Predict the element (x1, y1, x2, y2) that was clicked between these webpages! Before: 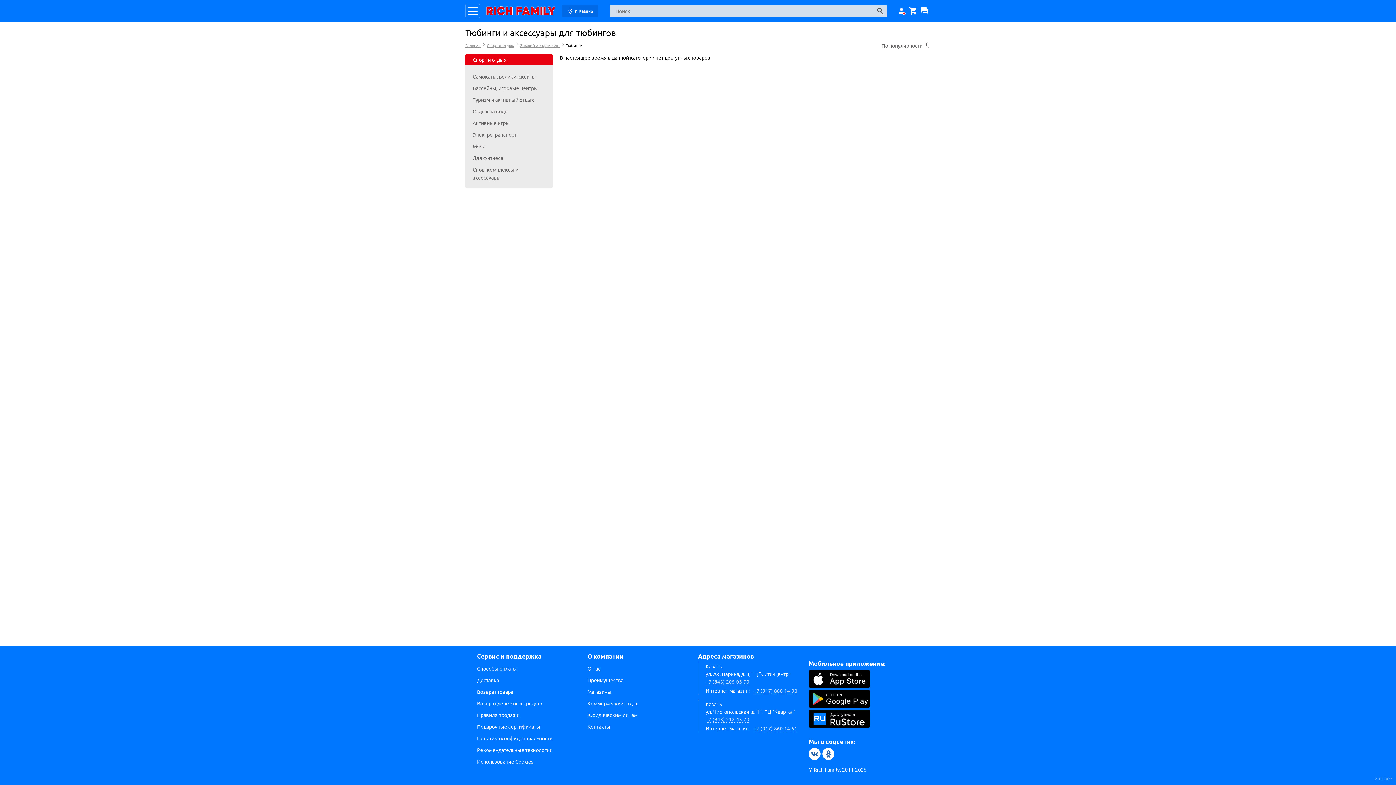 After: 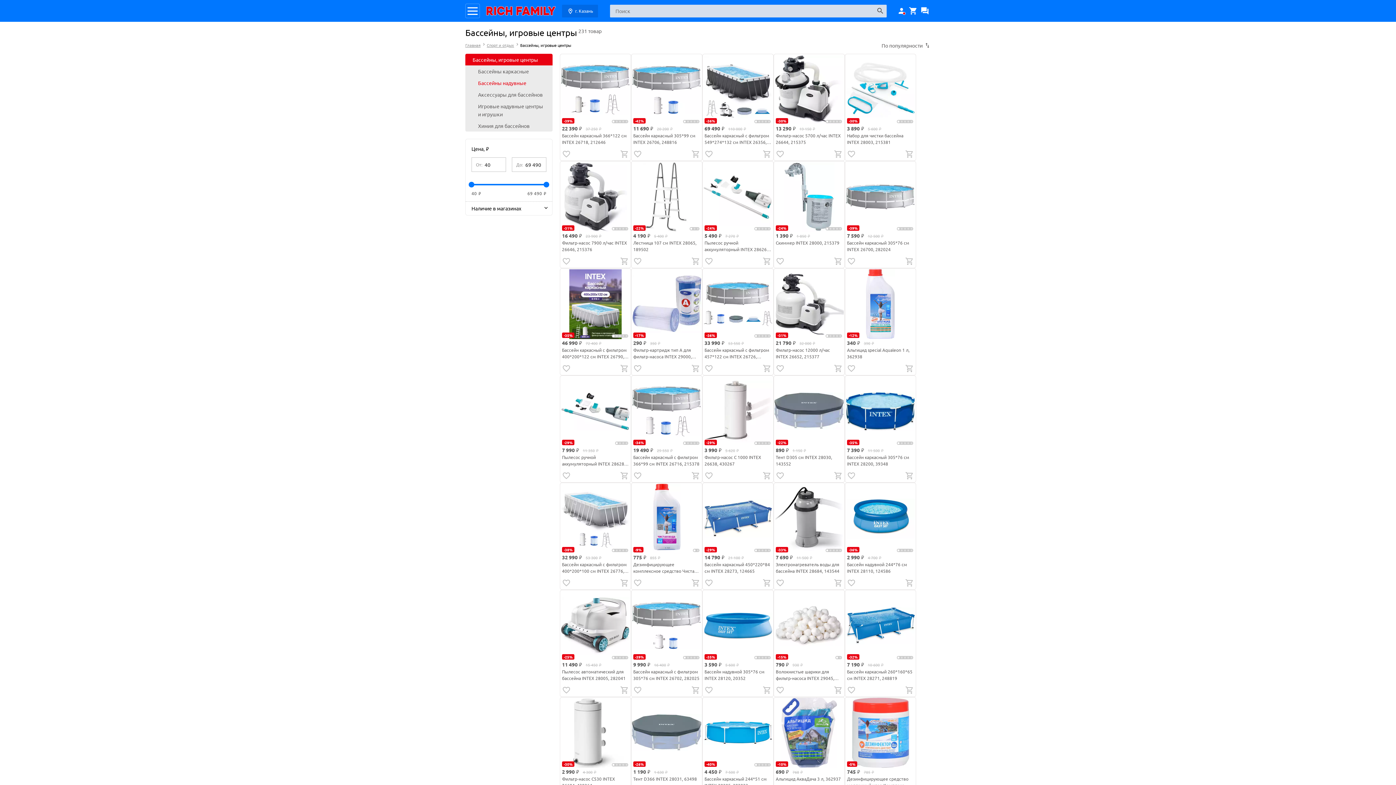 Action: label: Бассейны, игровые центры bbox: (465, 82, 552, 93)